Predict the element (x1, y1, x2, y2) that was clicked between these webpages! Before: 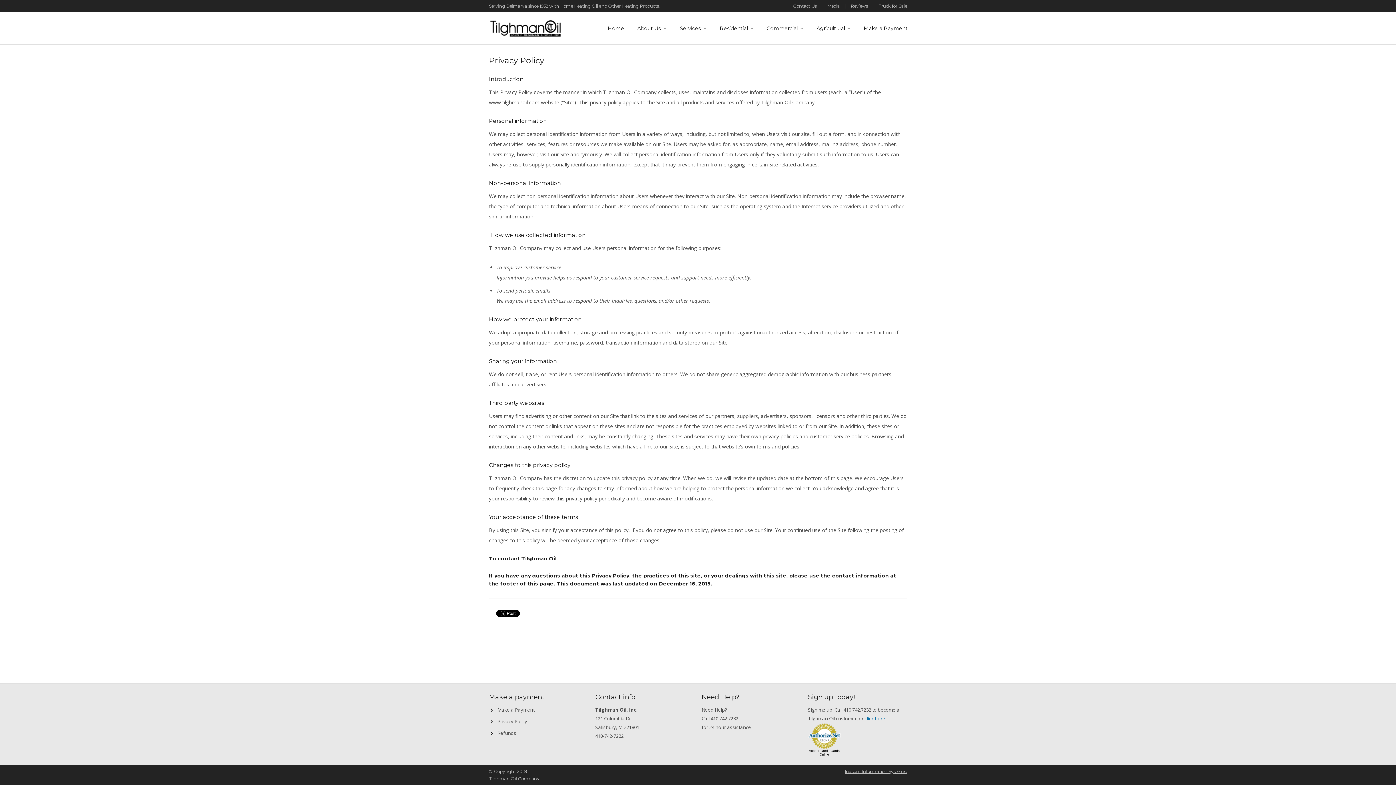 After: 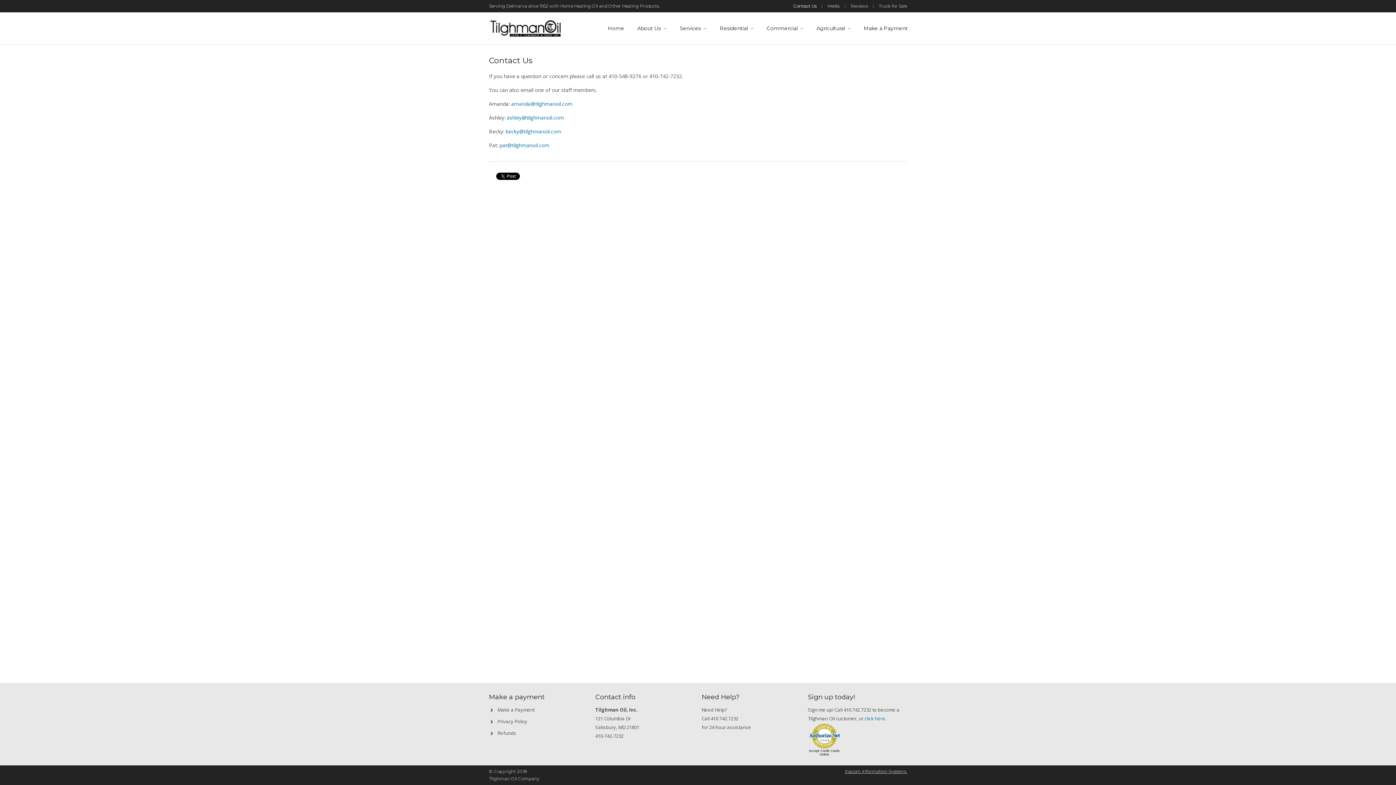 Action: label: Contact Us bbox: (788, 0, 822, 12)